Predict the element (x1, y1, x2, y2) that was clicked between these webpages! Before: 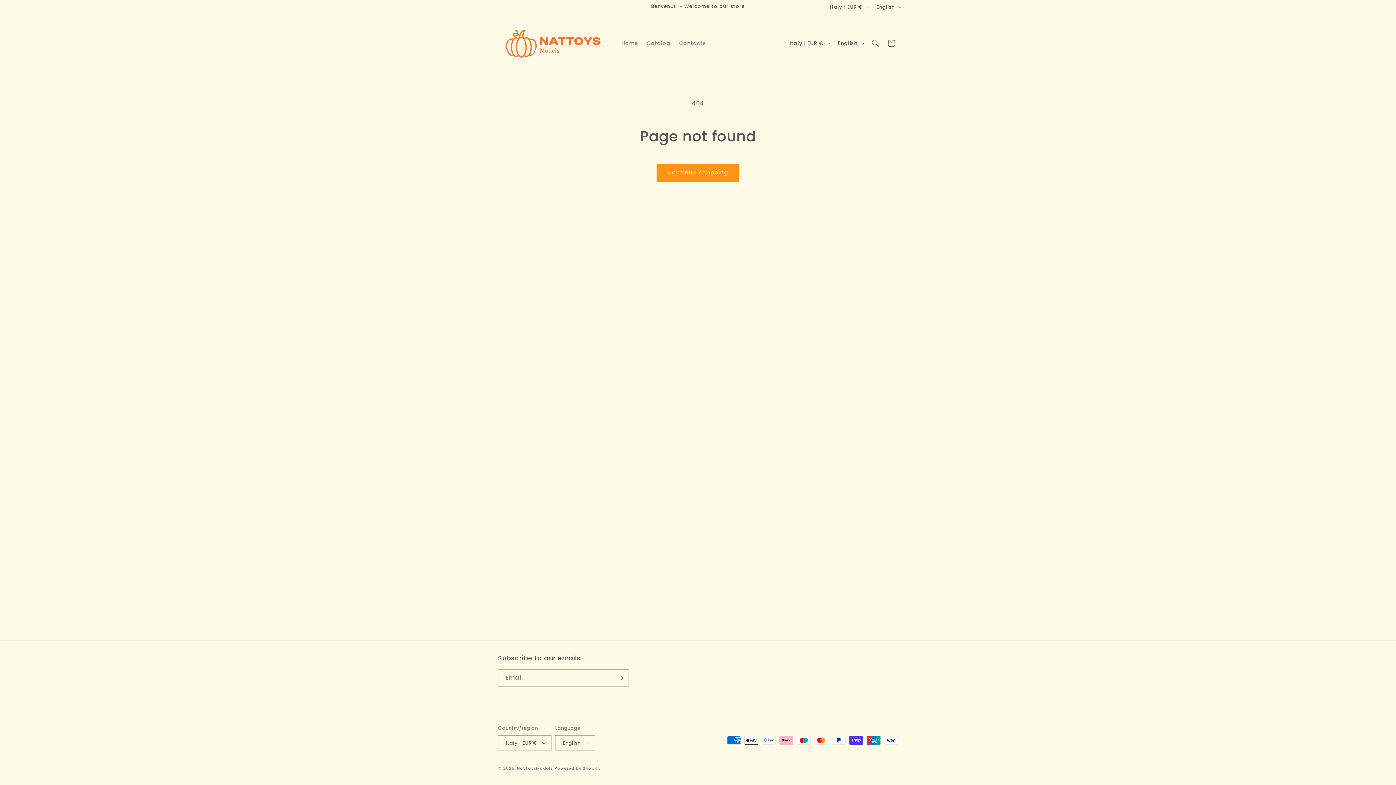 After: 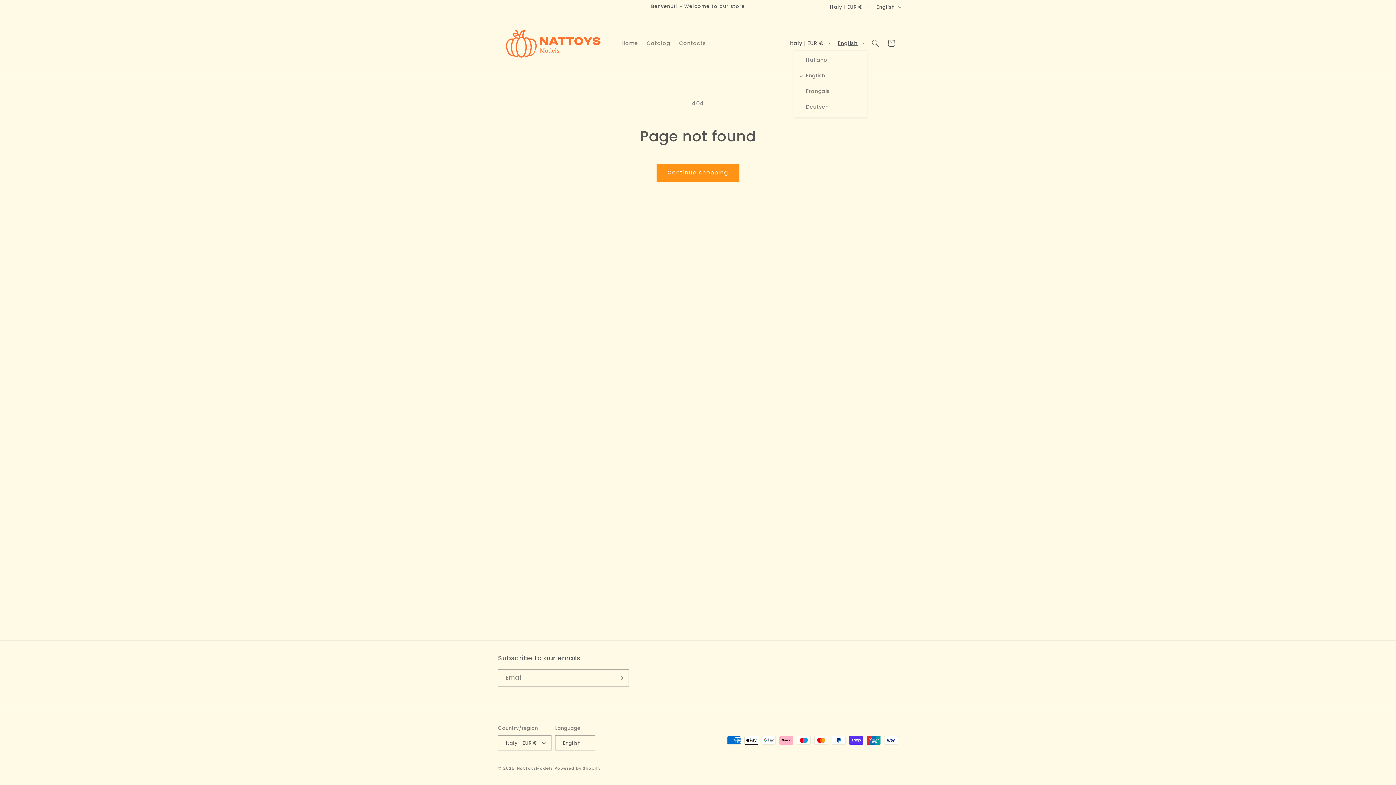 Action: label: English bbox: (833, 36, 867, 50)